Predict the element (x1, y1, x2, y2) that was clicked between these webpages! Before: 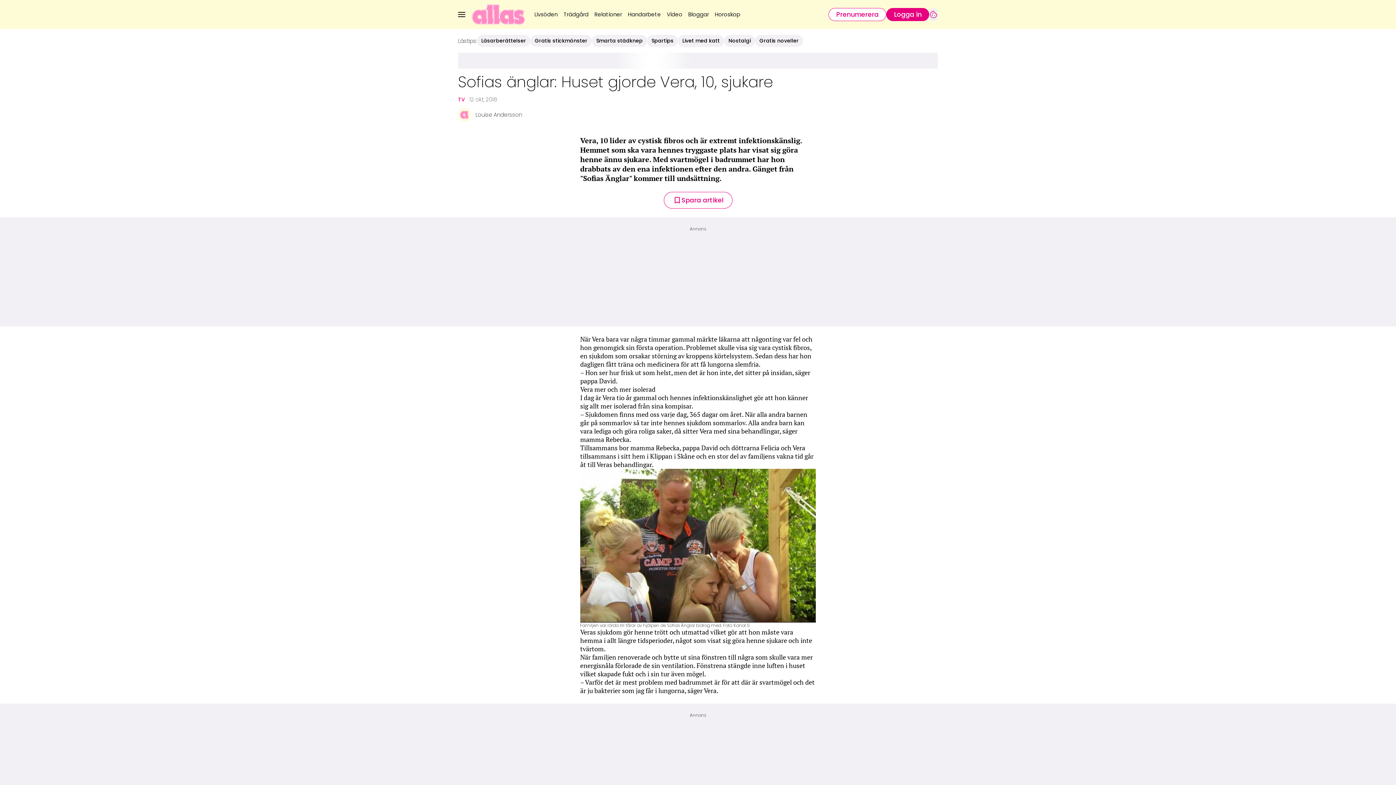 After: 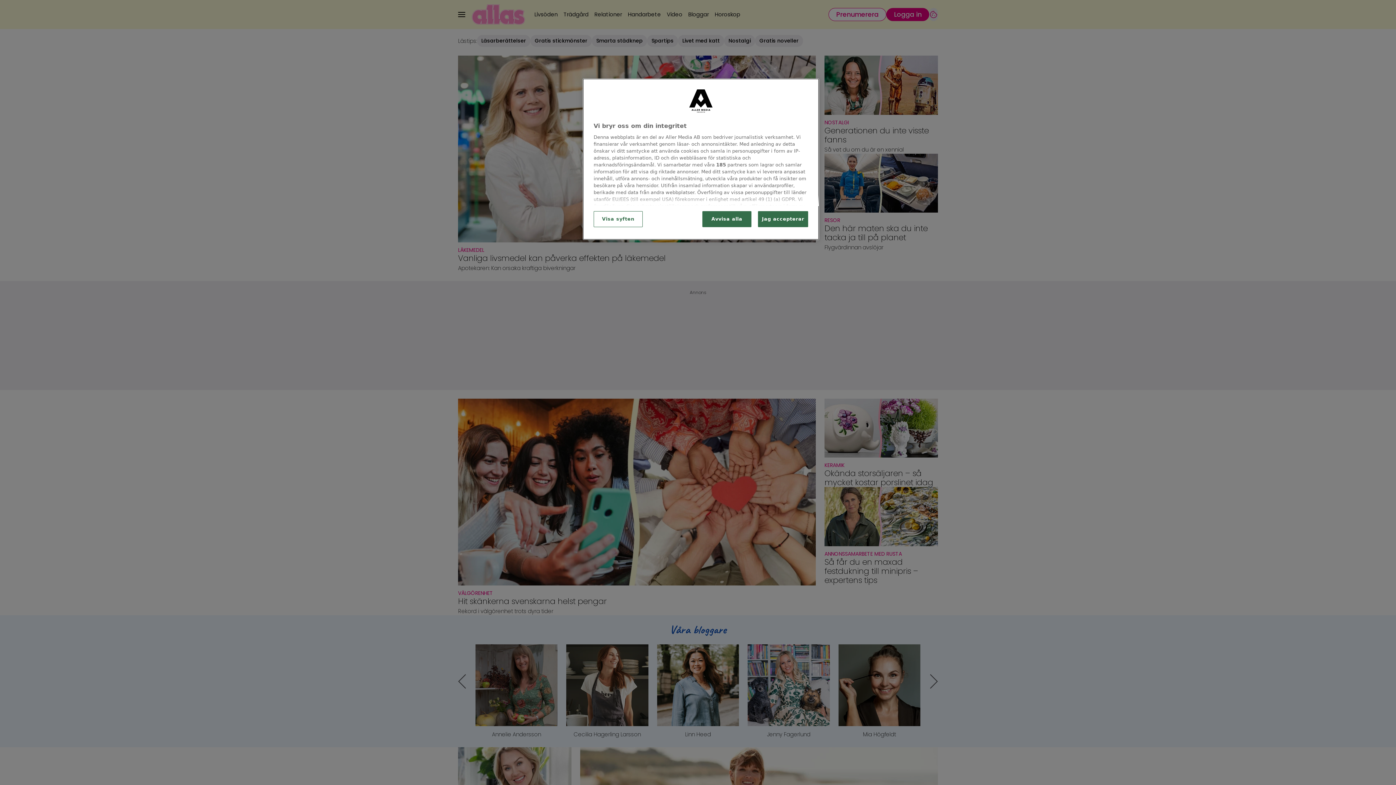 Action: label: Länk till Allass startsida bbox: (472, 4, 525, 24)